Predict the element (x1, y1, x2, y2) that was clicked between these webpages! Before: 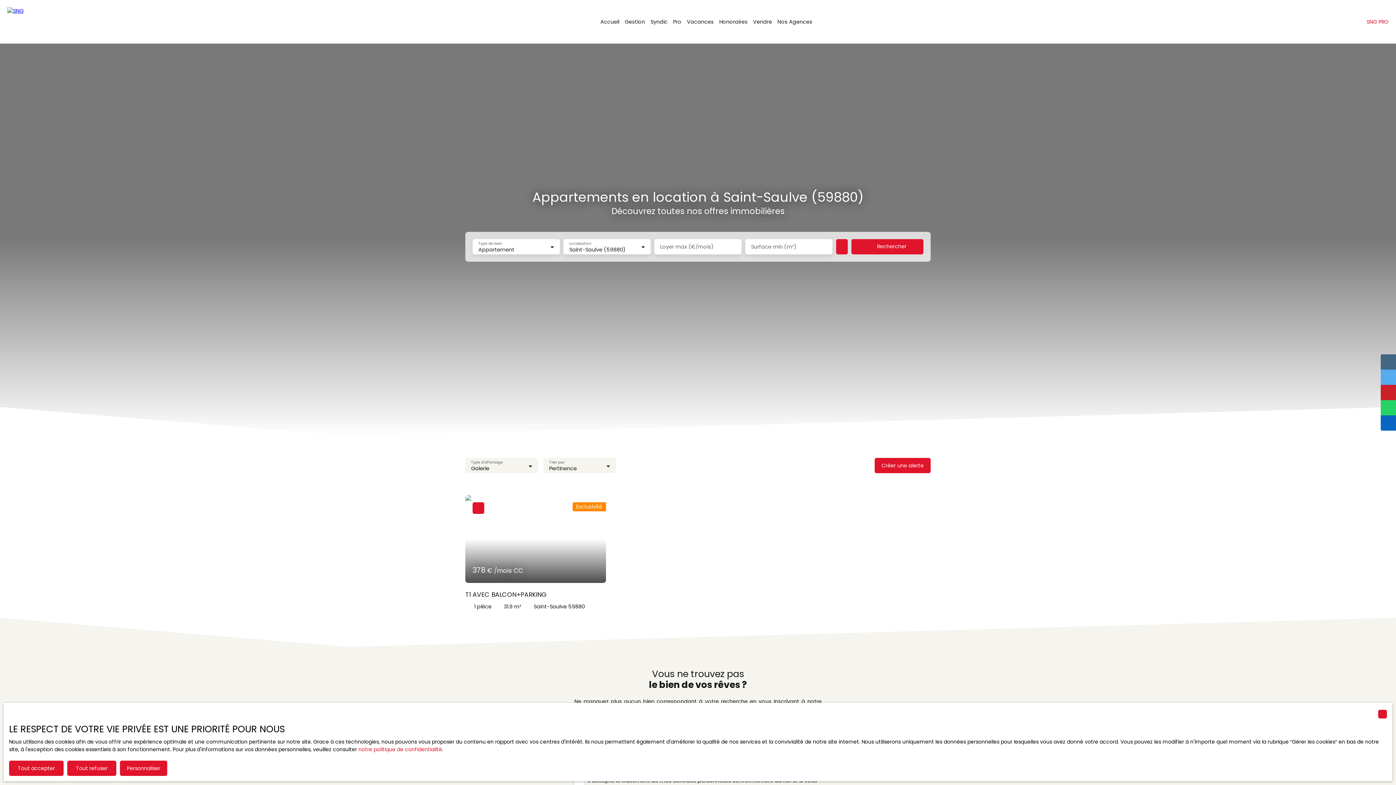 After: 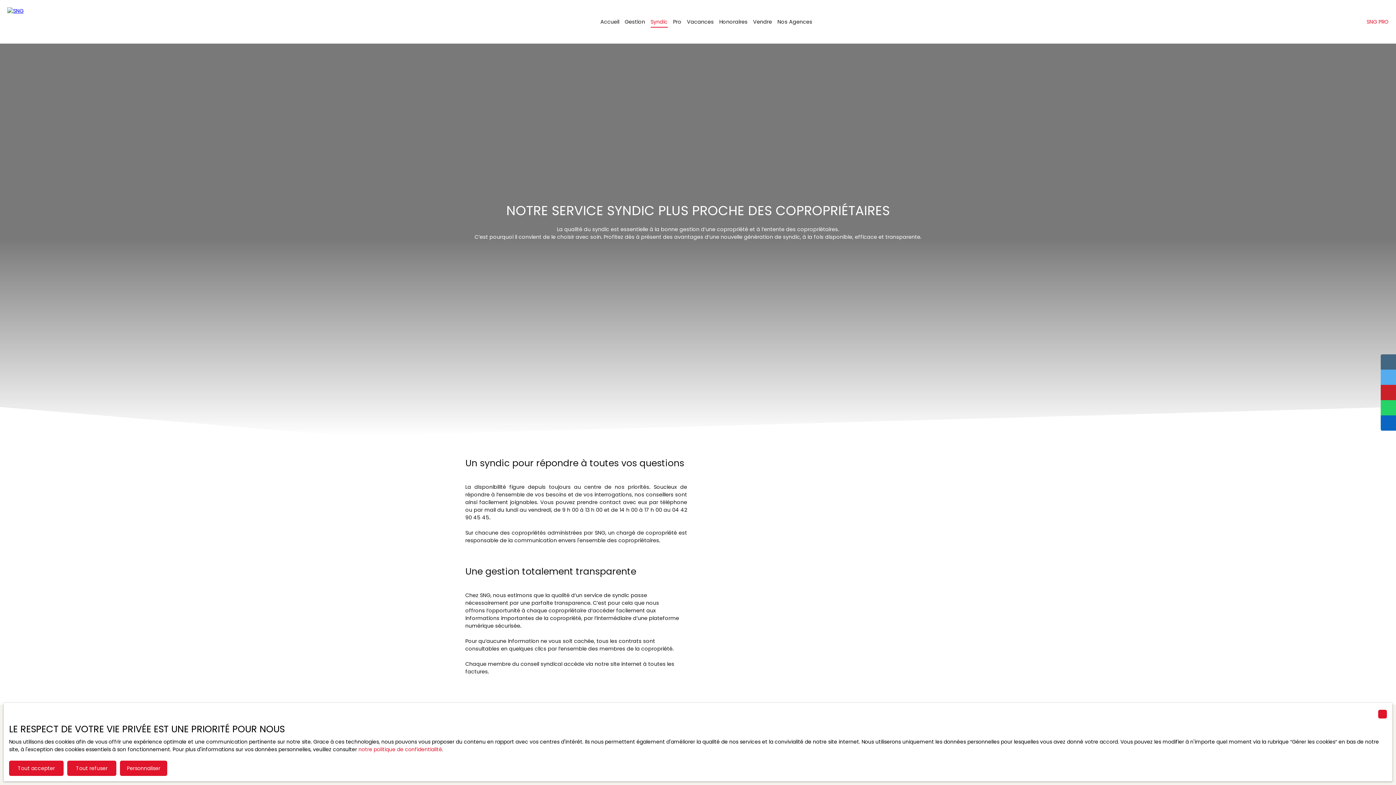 Action: bbox: (650, 16, 667, 27) label: Syndic